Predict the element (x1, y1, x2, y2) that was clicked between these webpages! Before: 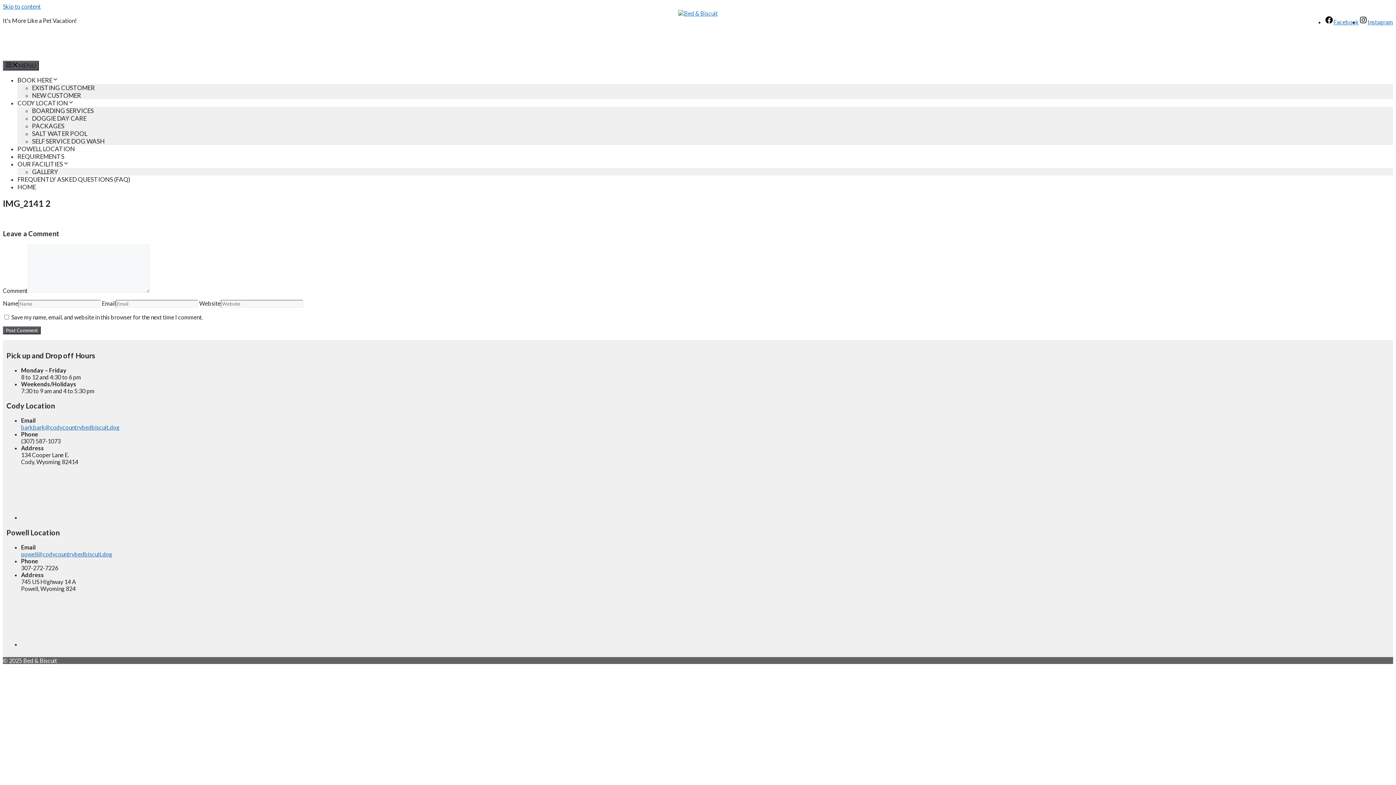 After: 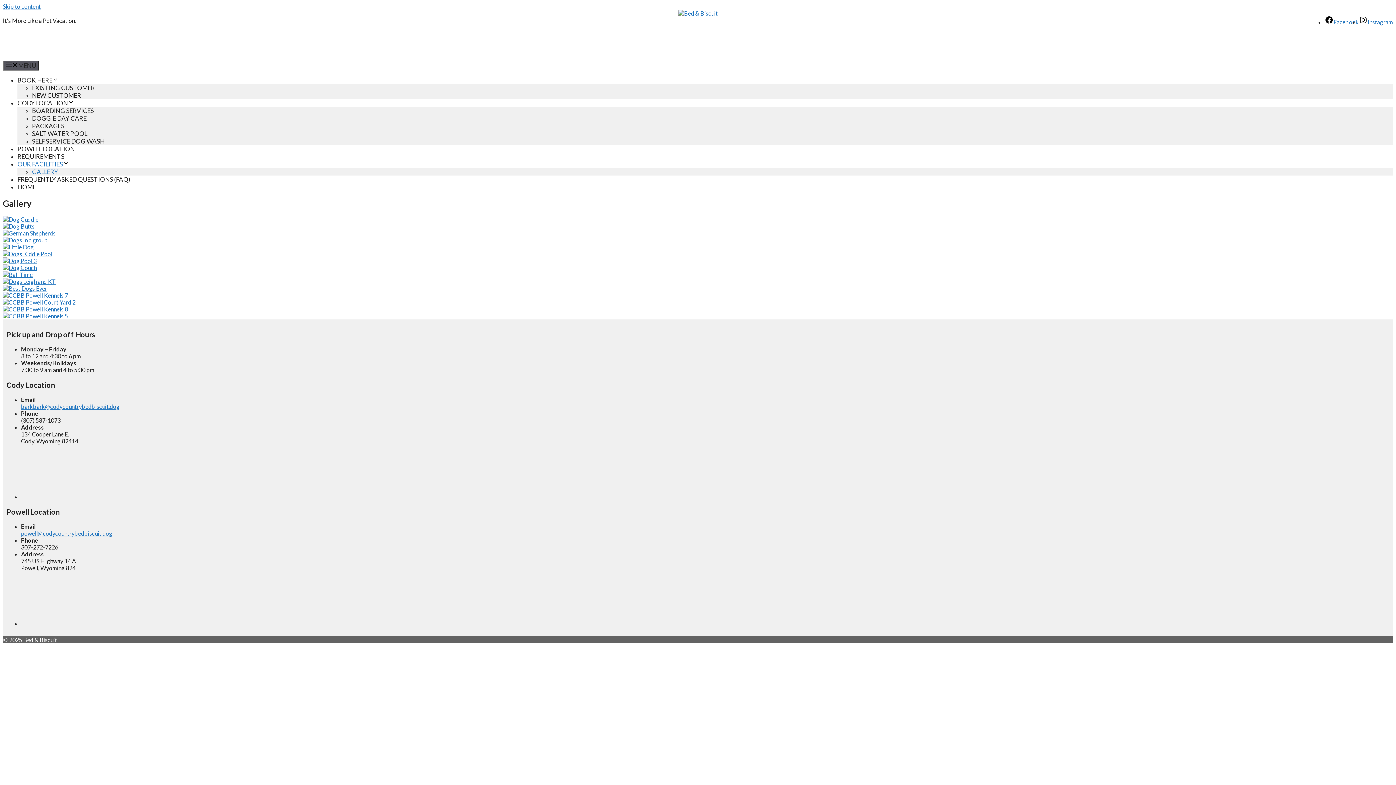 Action: bbox: (32, 168, 58, 175) label: GALLERY